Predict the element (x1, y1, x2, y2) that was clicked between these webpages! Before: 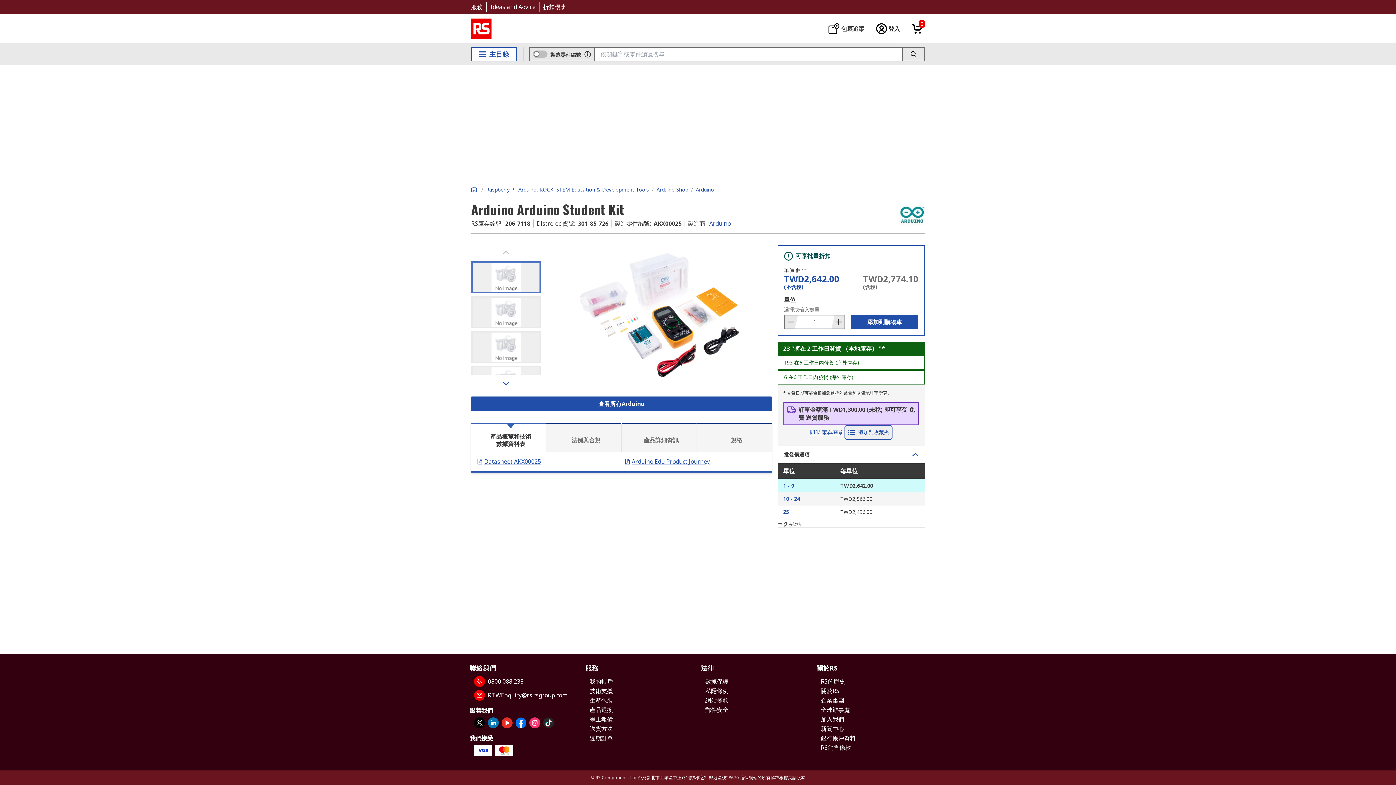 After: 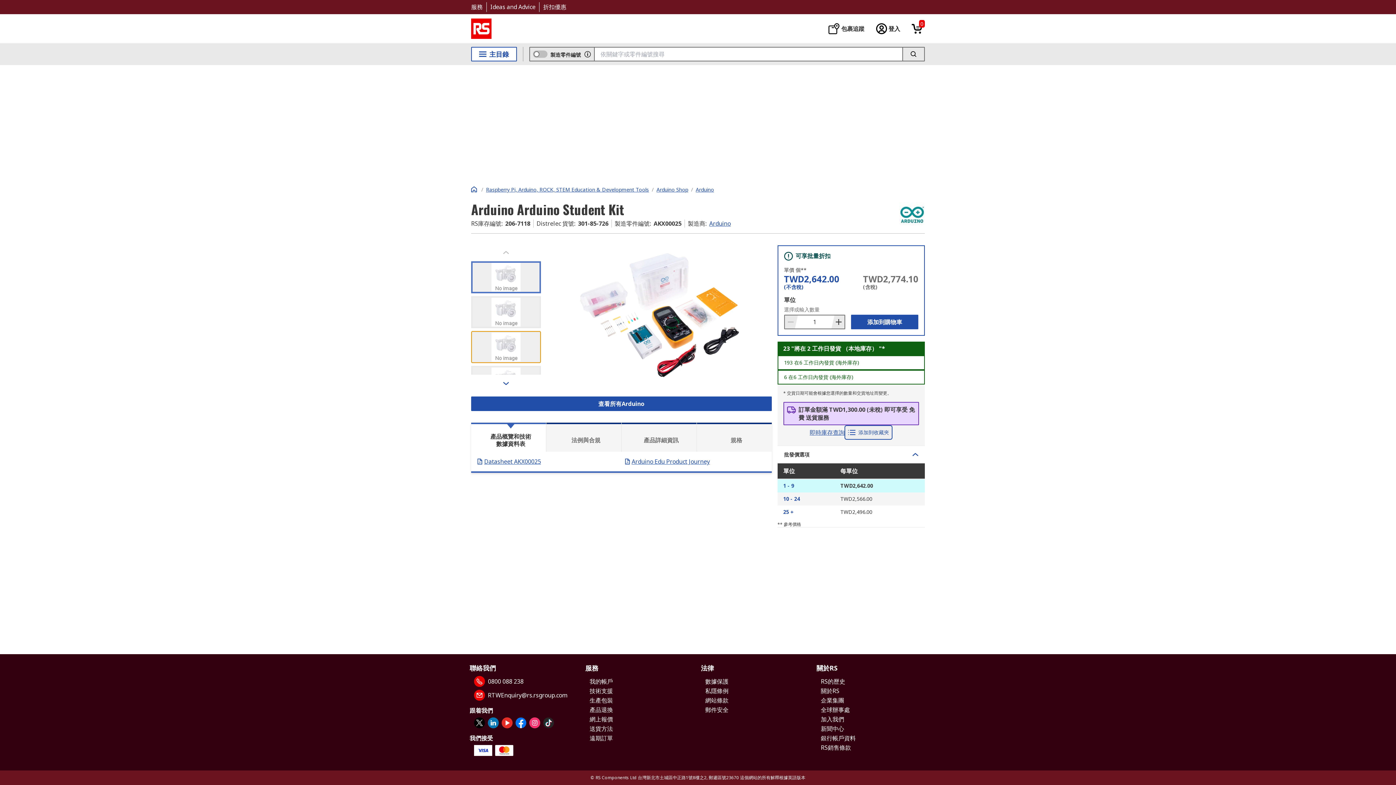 Action: bbox: (471, 331, 541, 363)